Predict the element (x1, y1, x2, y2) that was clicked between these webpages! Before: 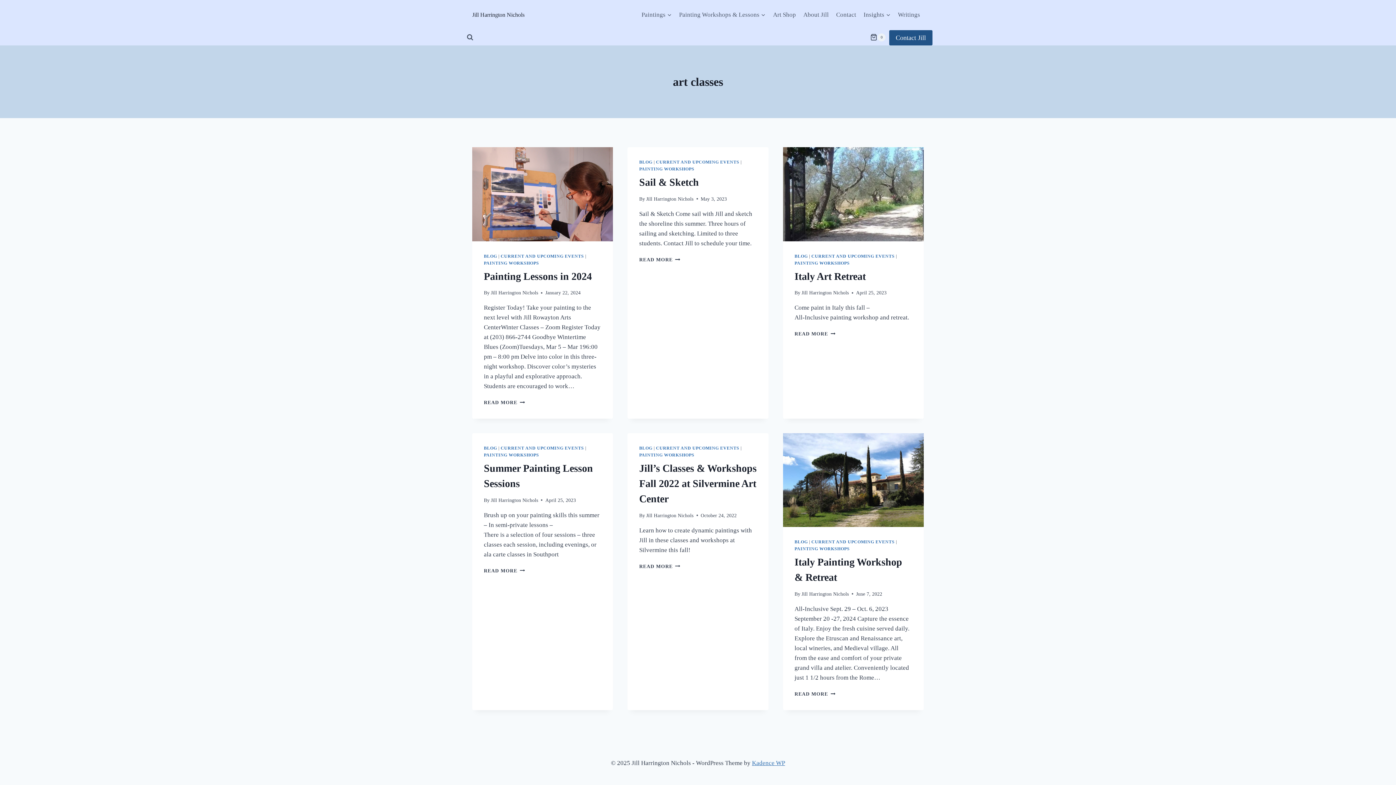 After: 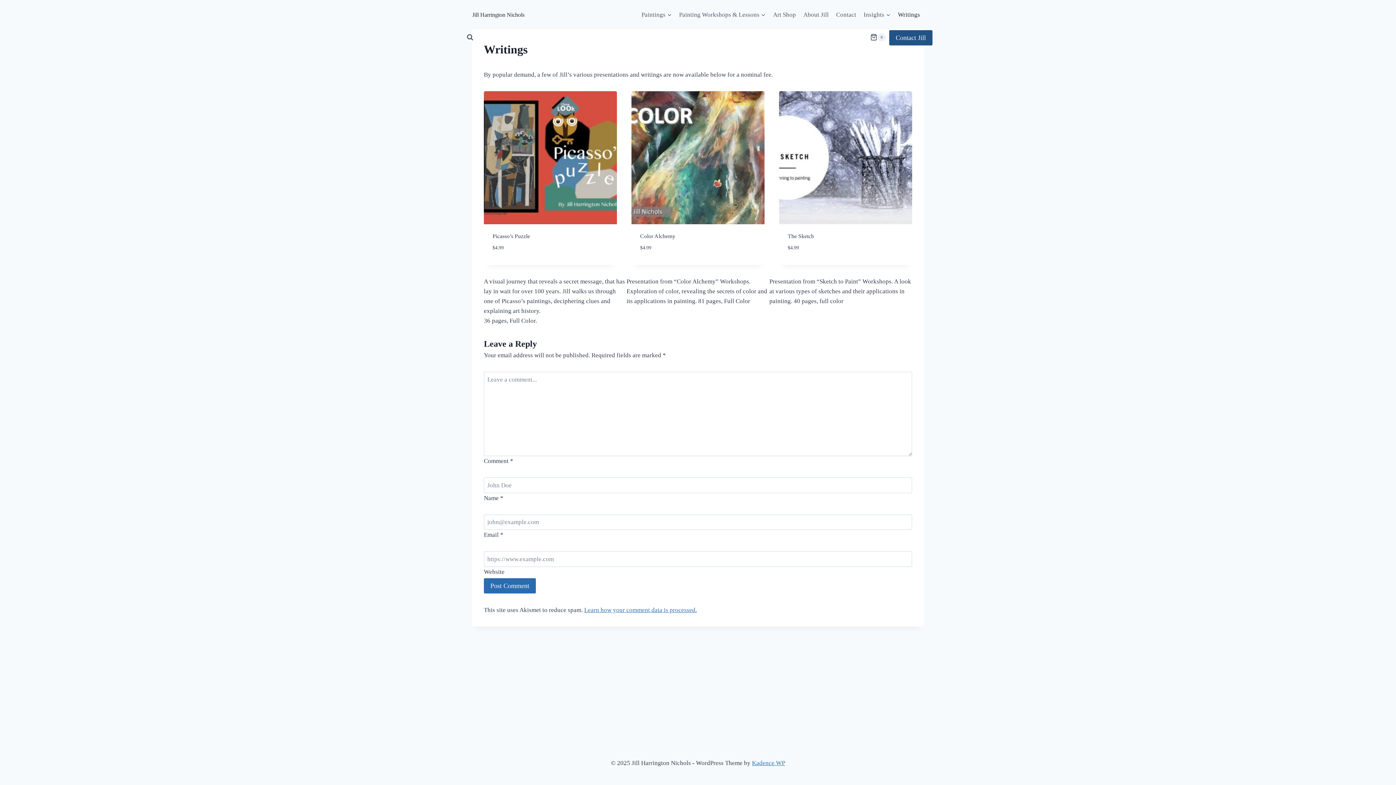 Action: label: Writings bbox: (894, 5, 924, 23)